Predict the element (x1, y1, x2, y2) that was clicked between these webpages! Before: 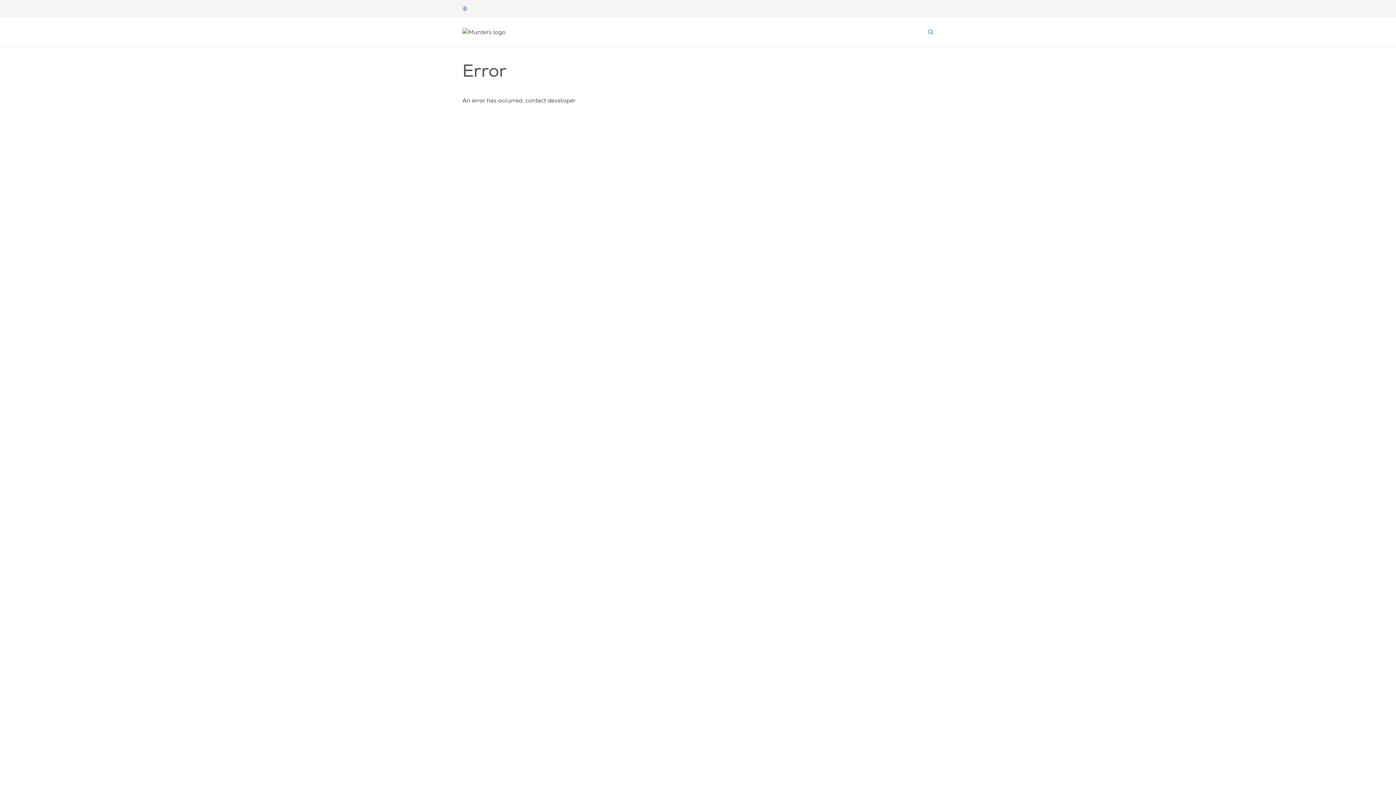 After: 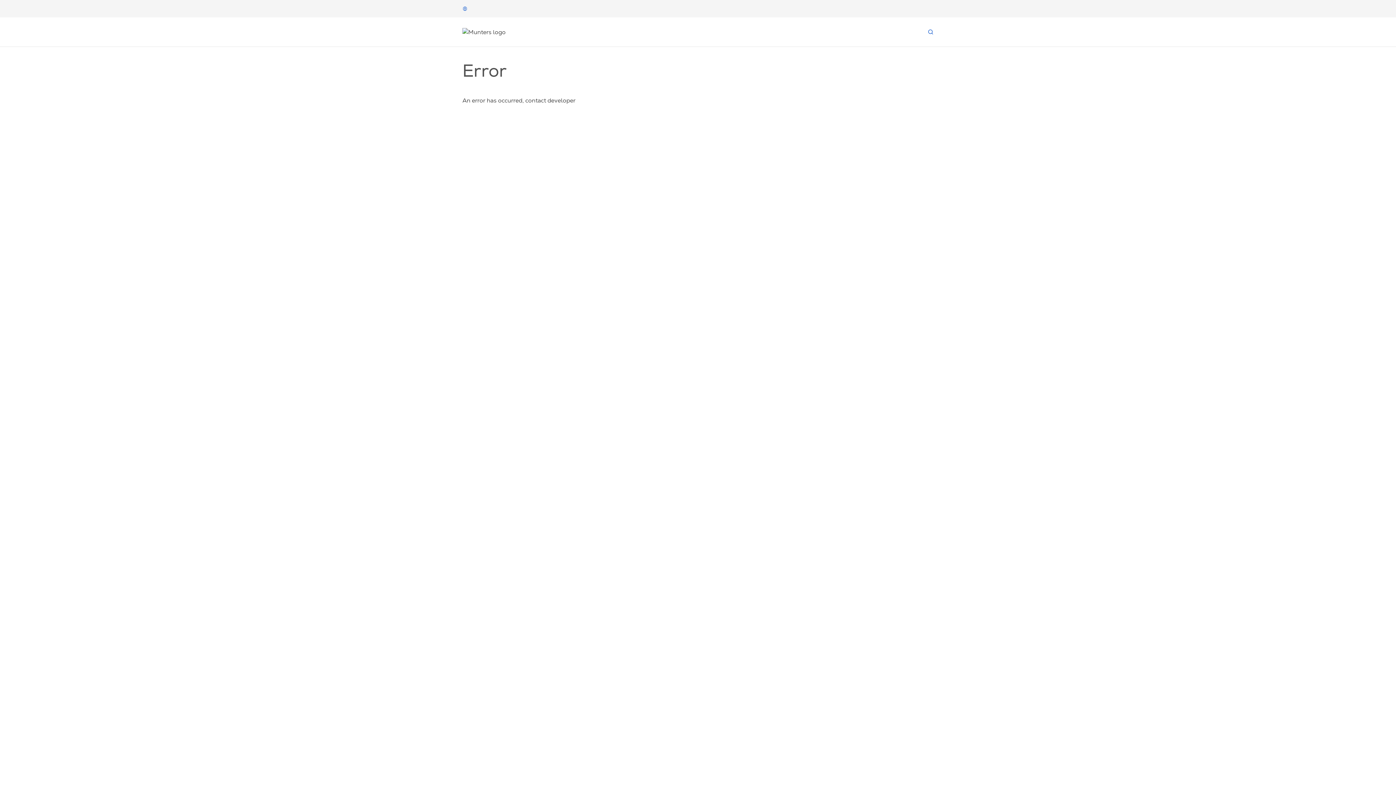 Action: bbox: (462, 27, 511, 36) label: Start page